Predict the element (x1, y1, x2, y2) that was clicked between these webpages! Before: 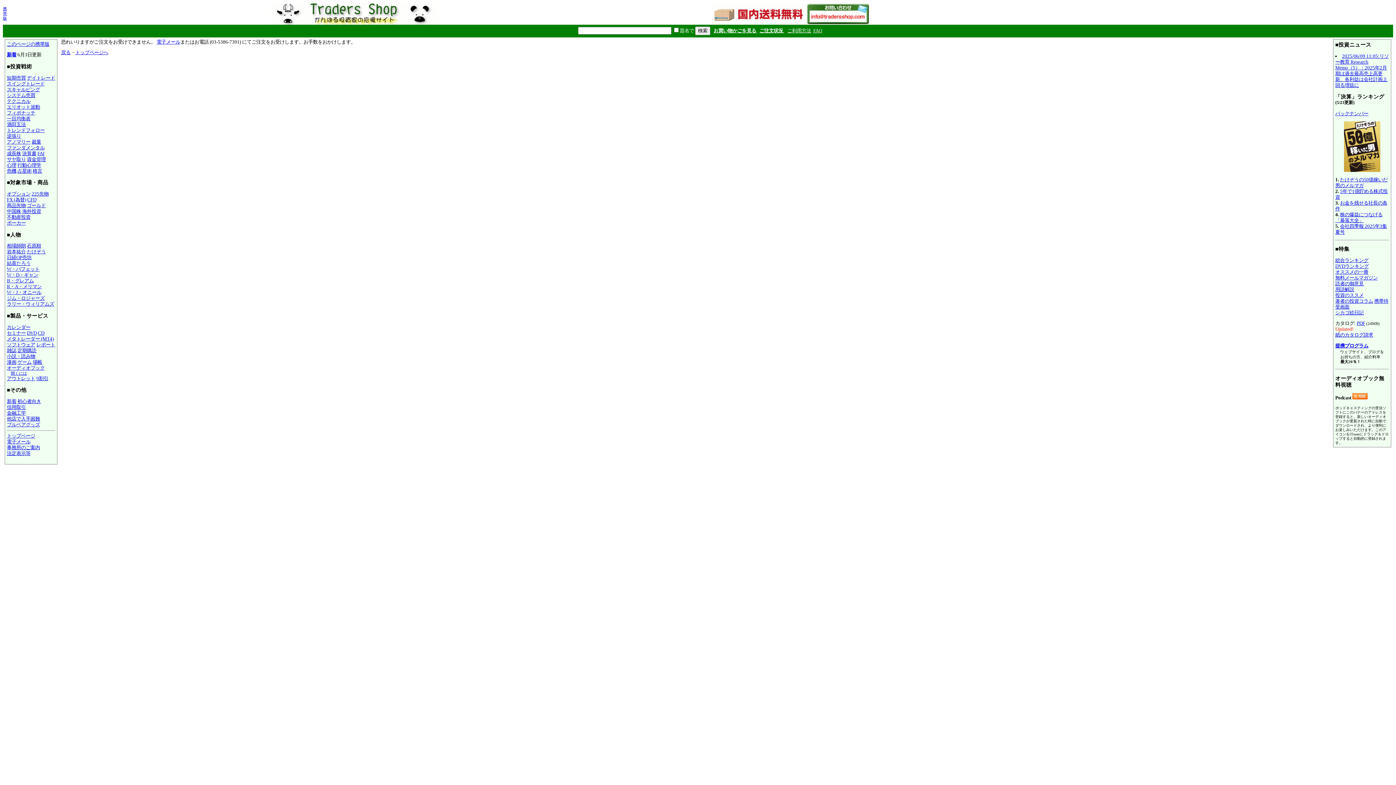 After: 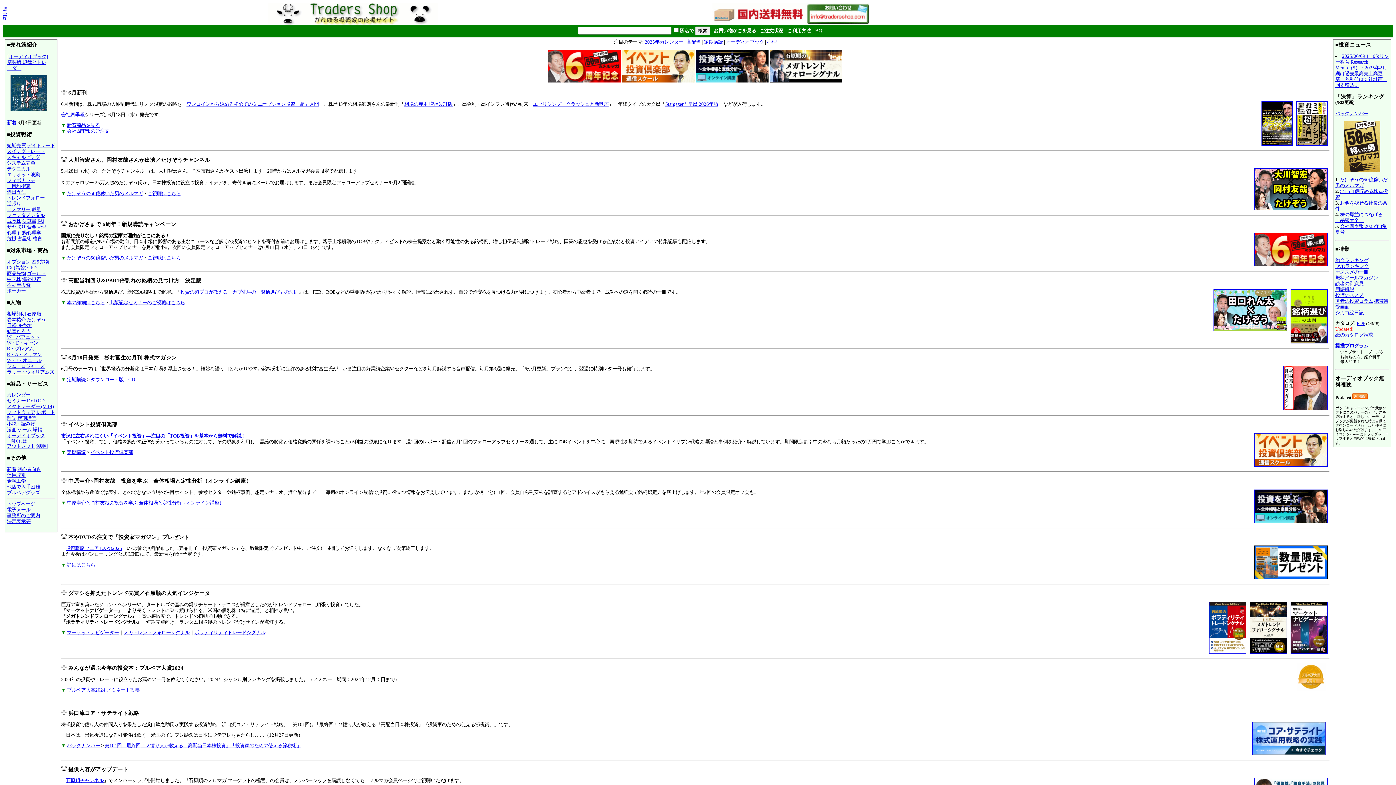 Action: bbox: (2, 6, 6, 20) label: 携帯版